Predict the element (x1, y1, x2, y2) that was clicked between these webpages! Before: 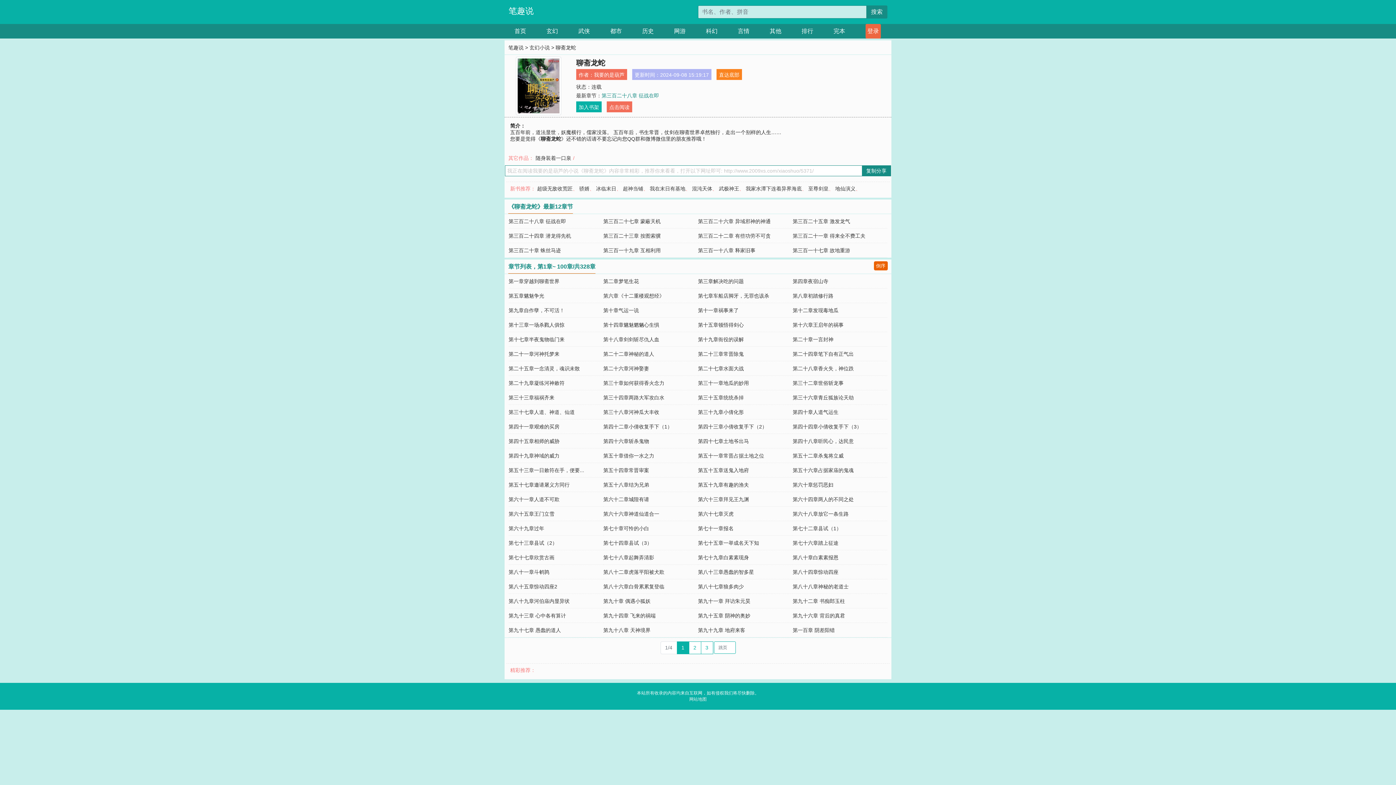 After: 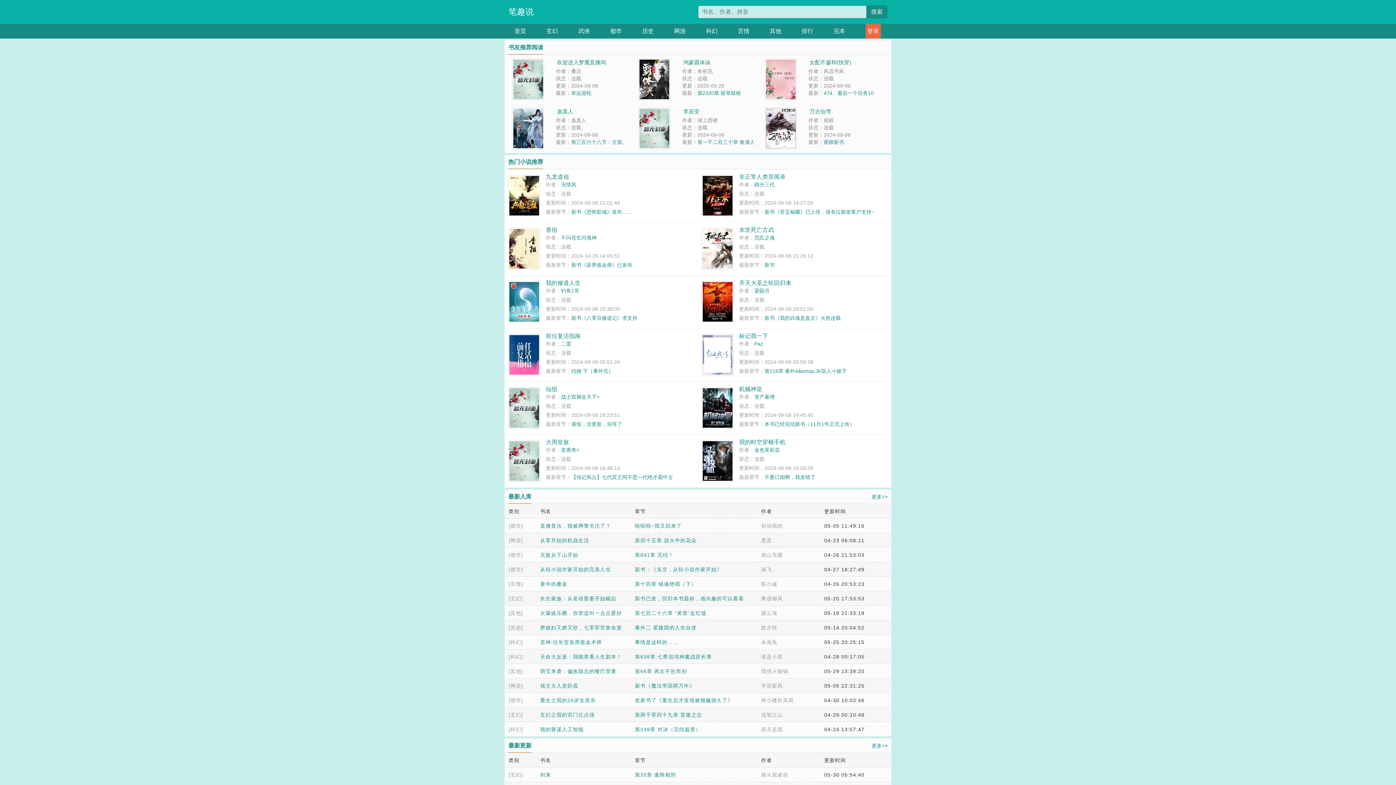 Action: bbox: (514, 24, 526, 38) label: 首页